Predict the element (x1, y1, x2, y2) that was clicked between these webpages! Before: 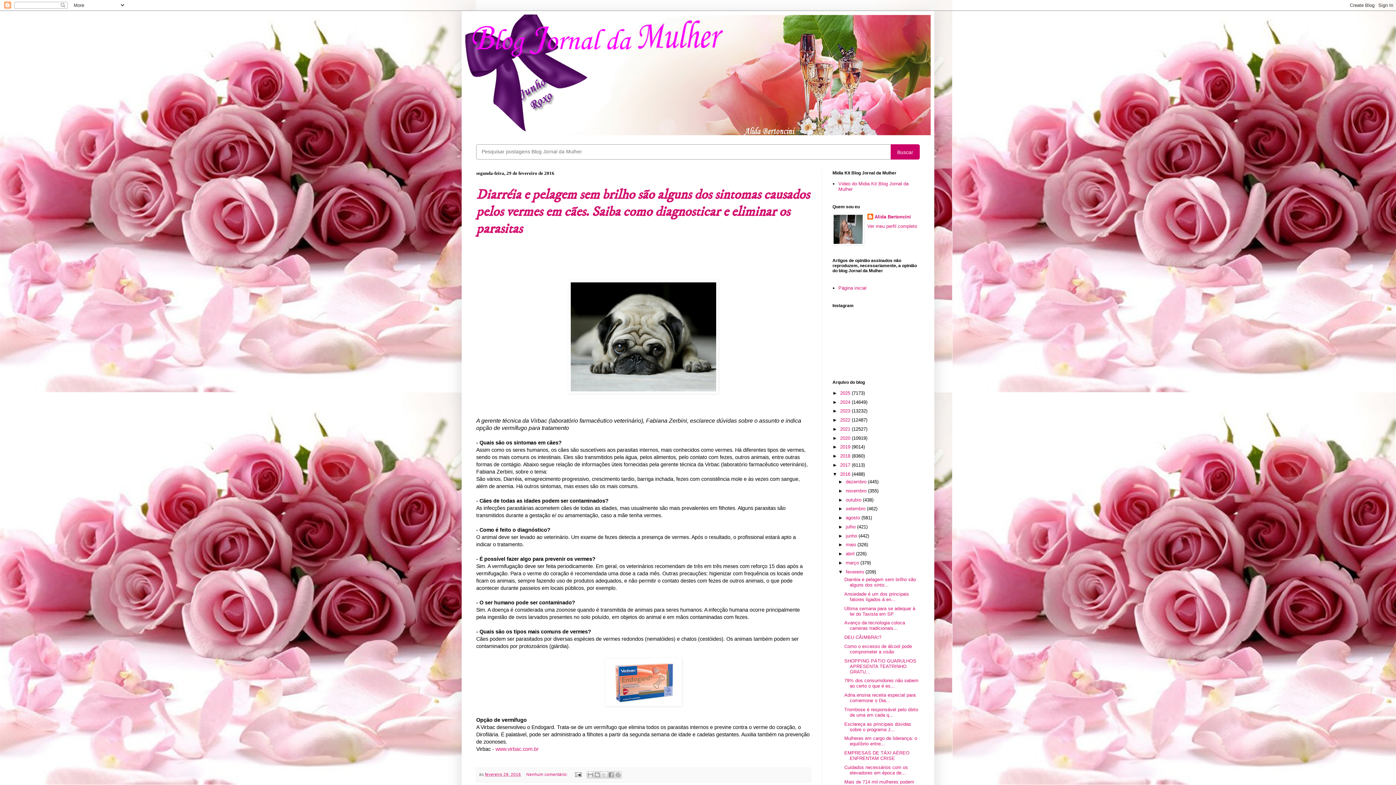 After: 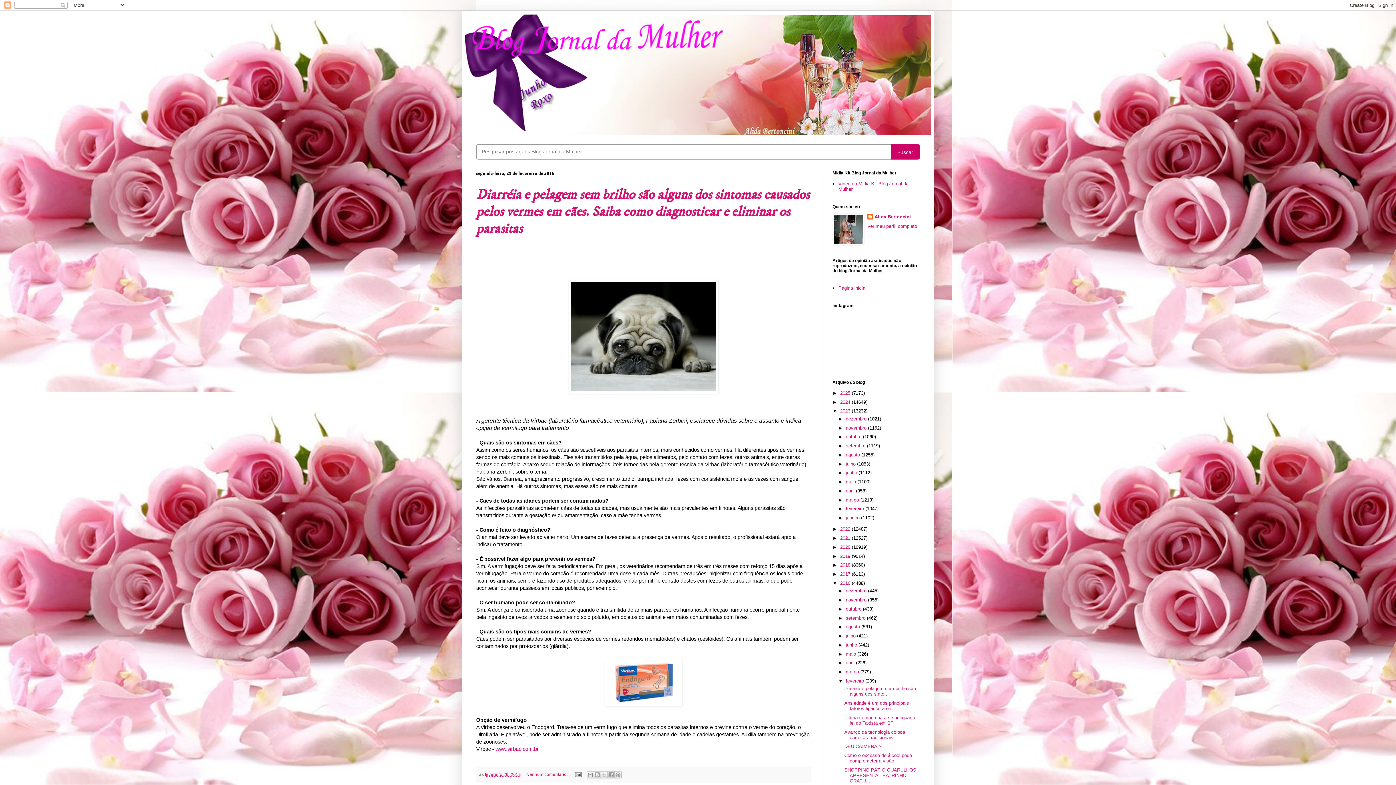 Action: label: ►   bbox: (832, 408, 840, 413)